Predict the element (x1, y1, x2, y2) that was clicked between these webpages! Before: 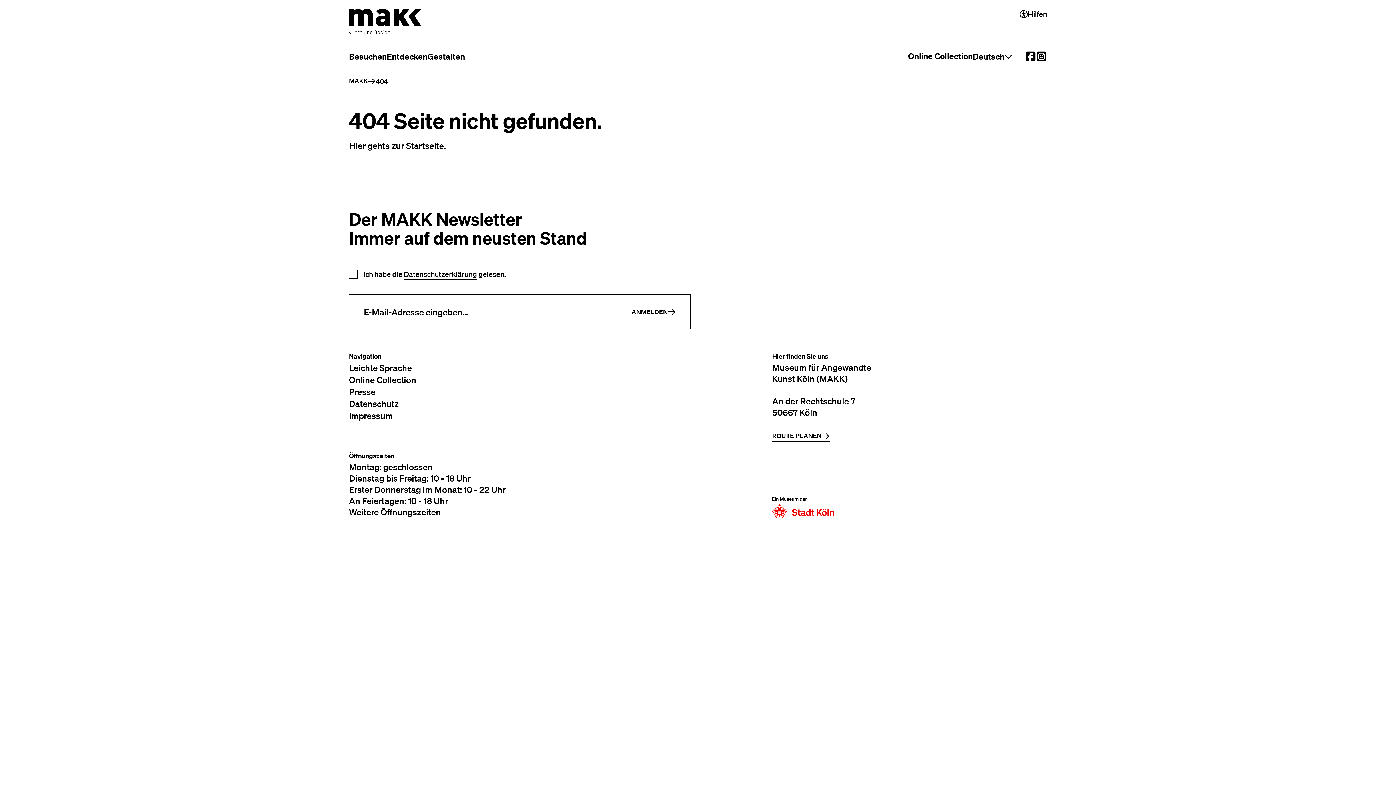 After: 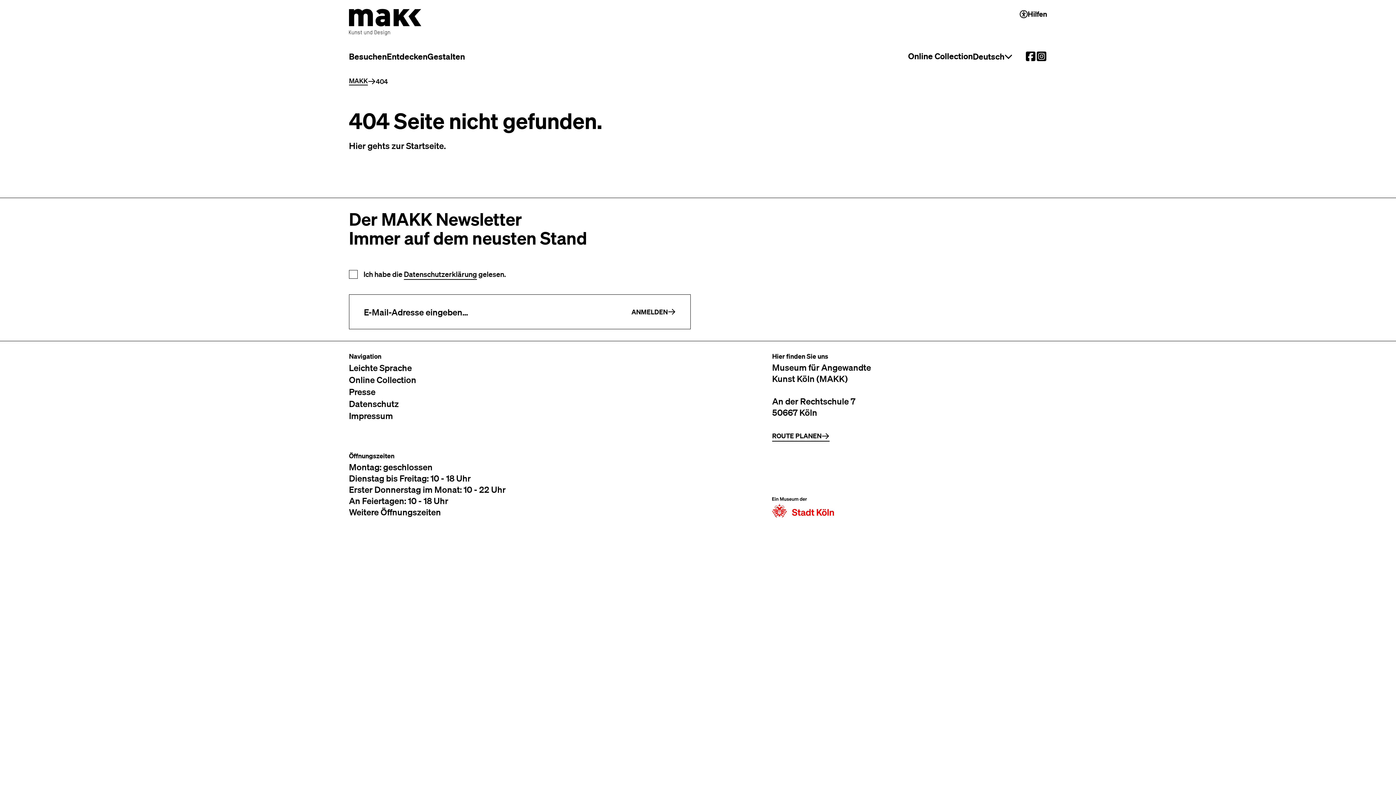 Action: bbox: (1036, 50, 1047, 61) label: External link to the MAKK Instagram account.